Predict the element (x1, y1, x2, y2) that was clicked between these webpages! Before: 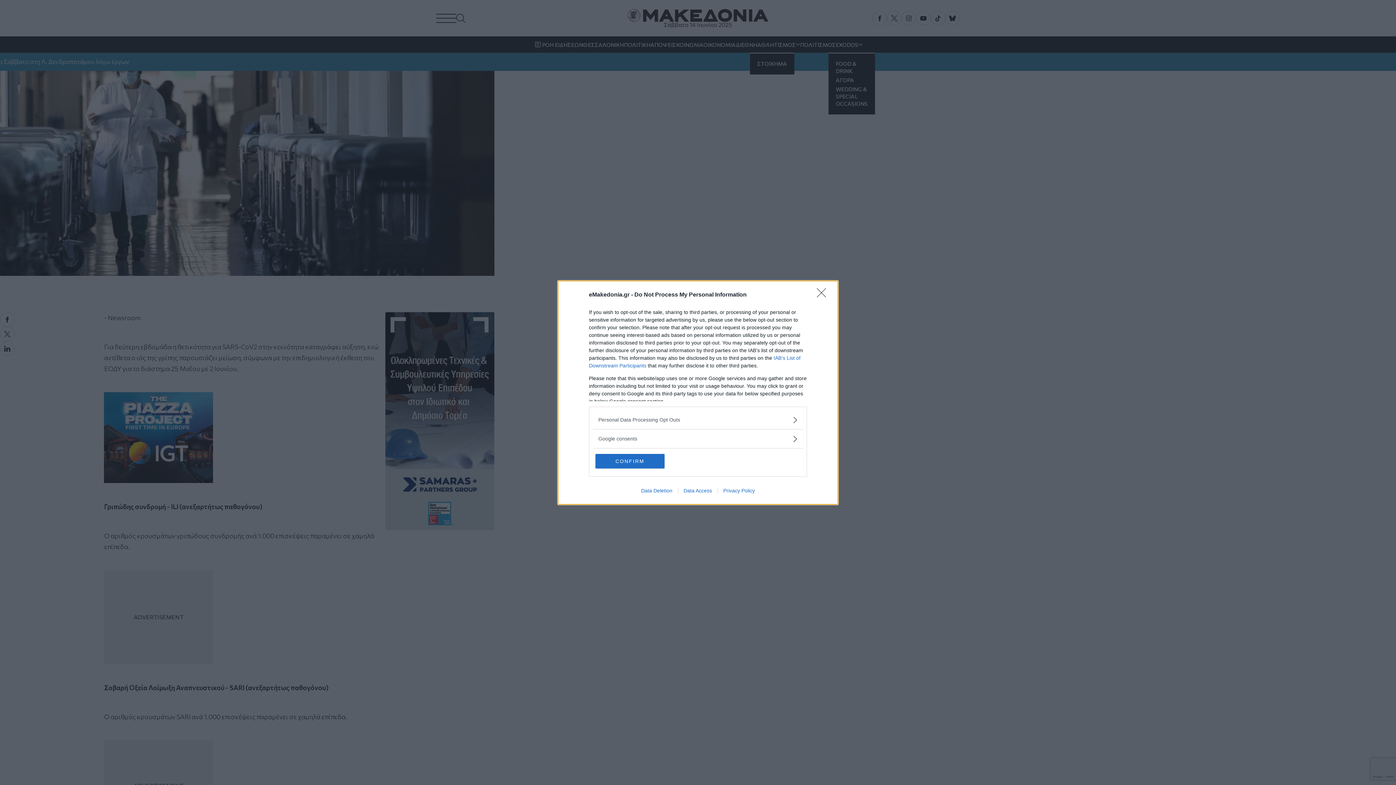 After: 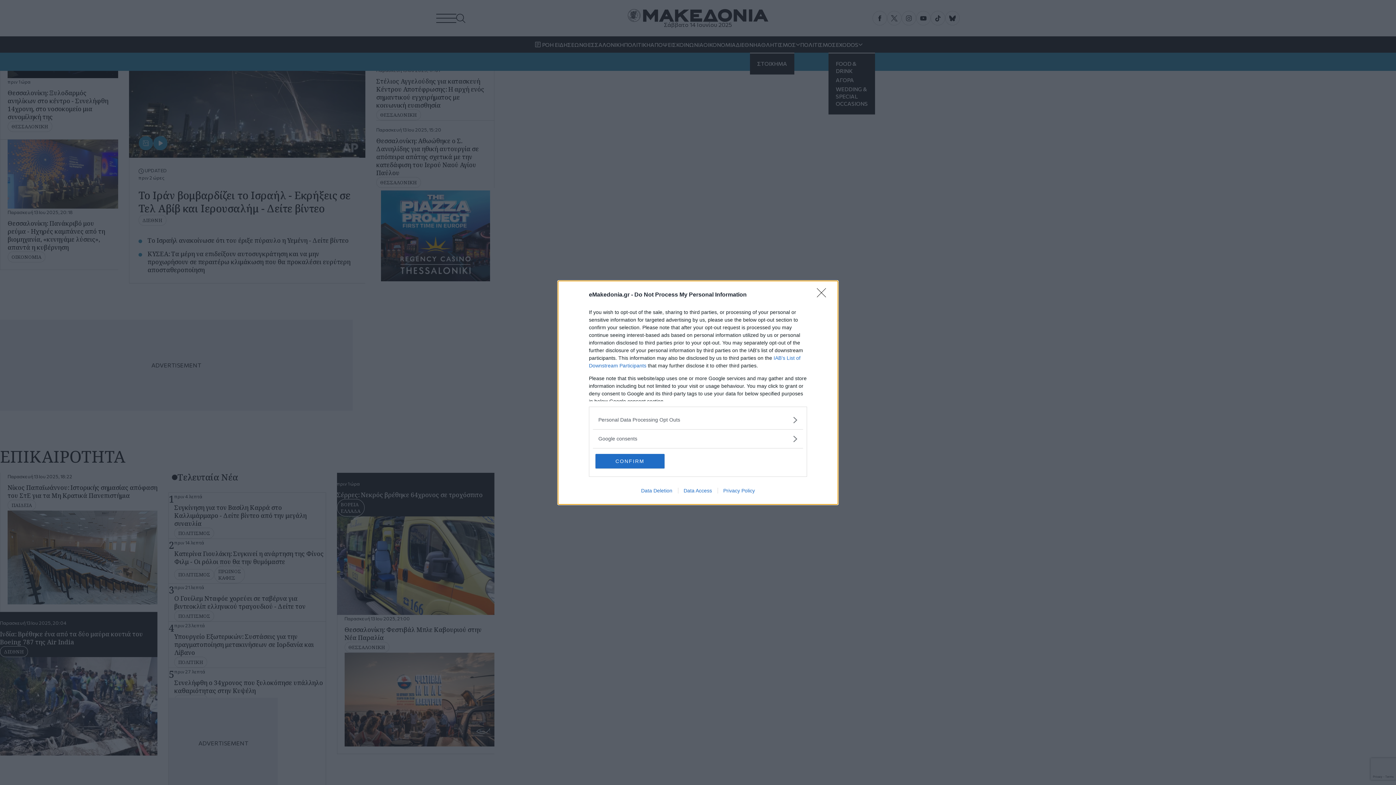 Action: label: Data Access bbox: (678, 487, 717, 493)